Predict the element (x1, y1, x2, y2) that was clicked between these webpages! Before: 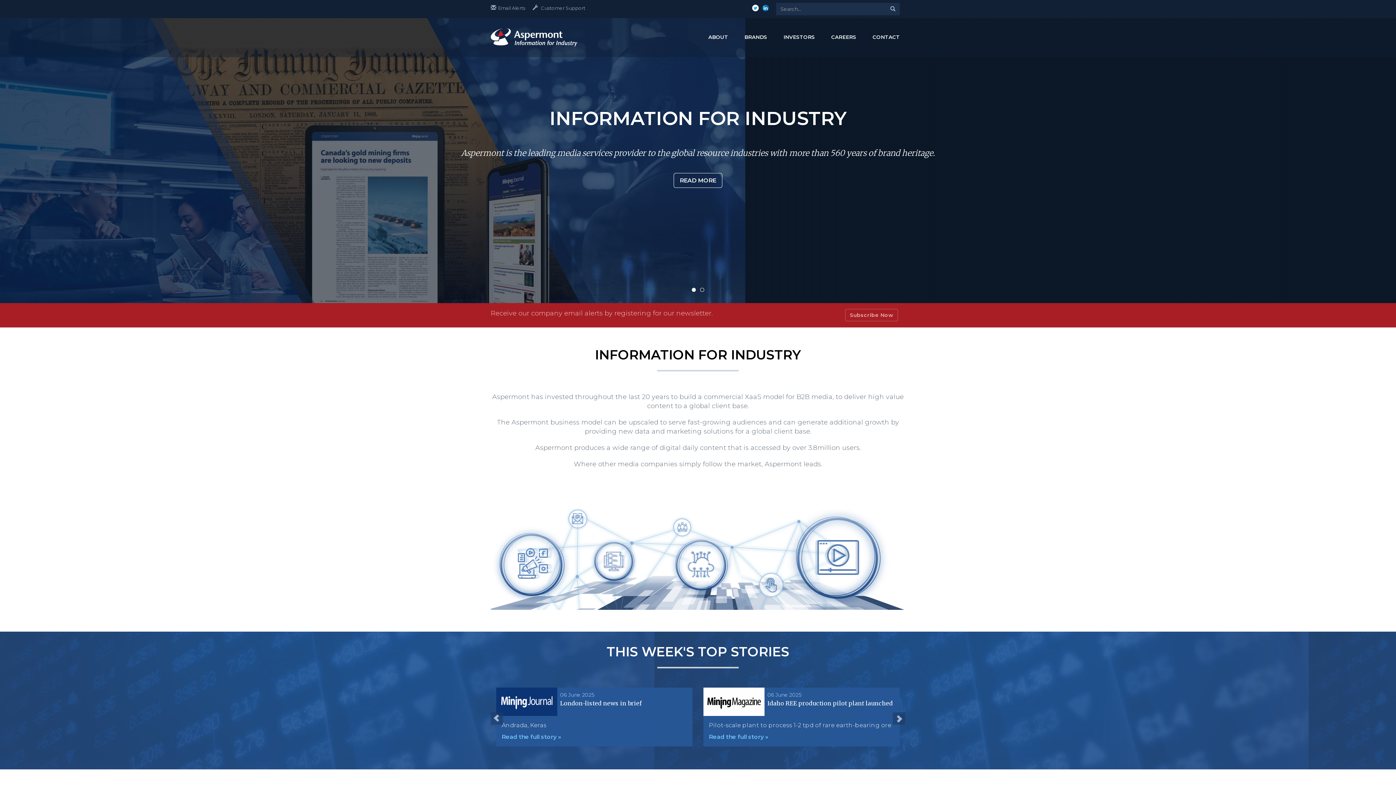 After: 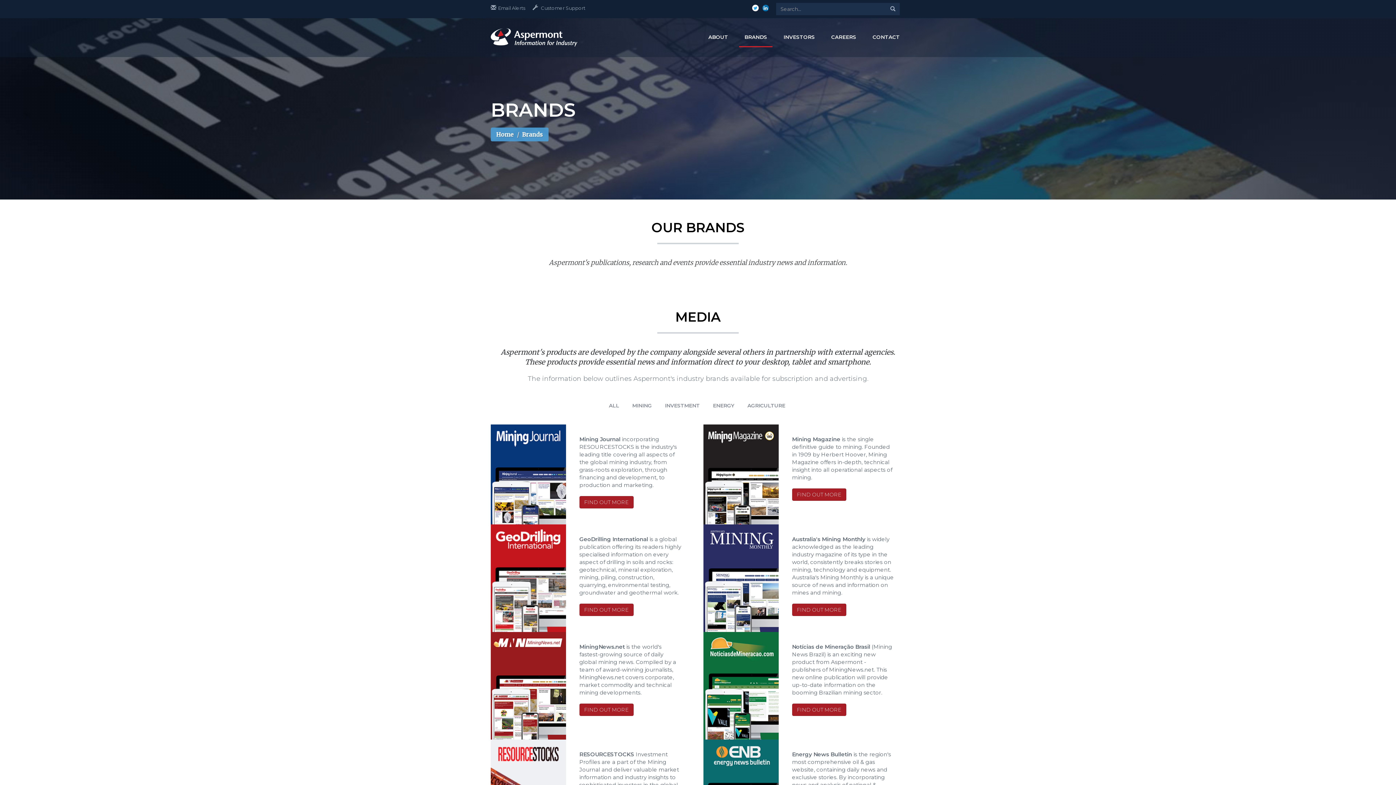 Action: label: BRANDS bbox: (739, 28, 772, 47)